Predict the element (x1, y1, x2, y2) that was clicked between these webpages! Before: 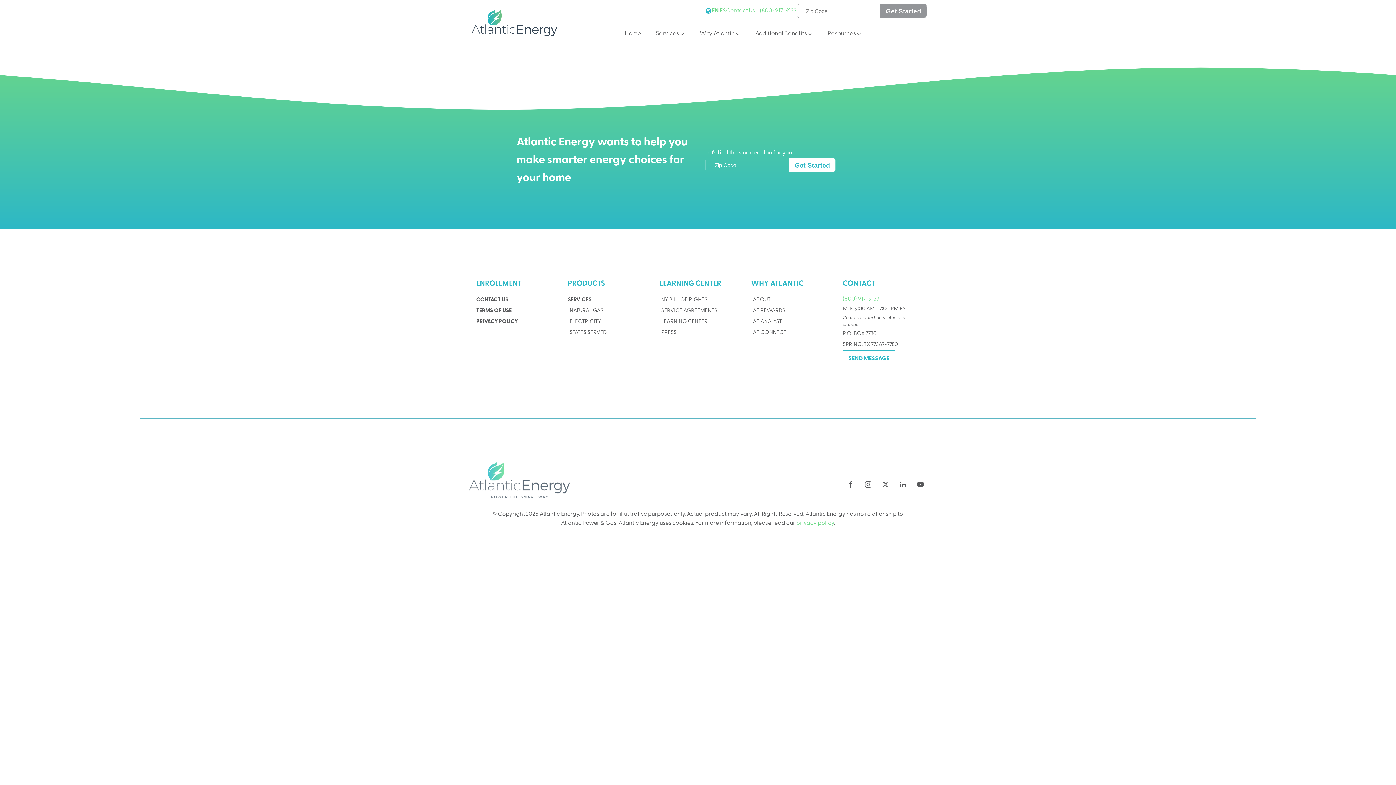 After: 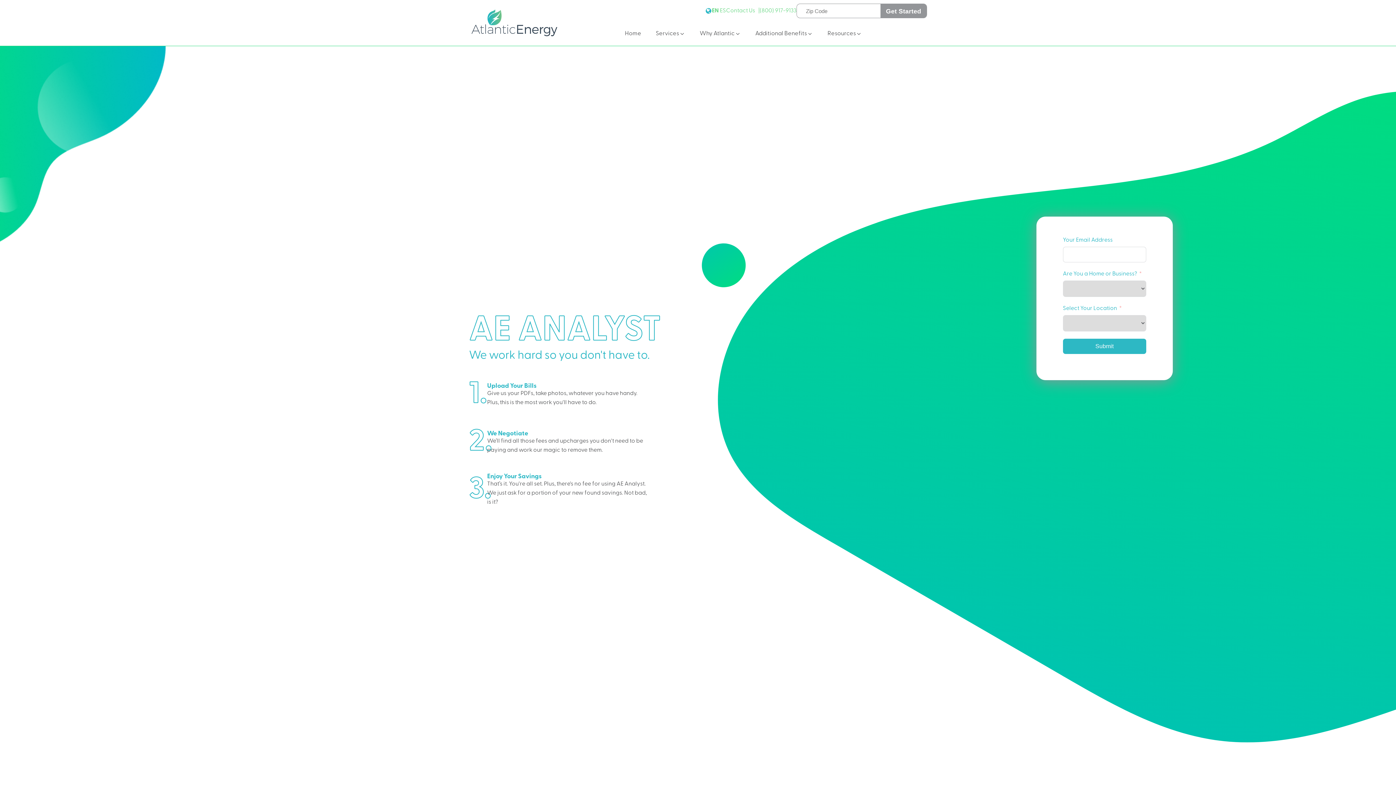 Action: bbox: (751, 316, 782, 327) label: AE ANALYST